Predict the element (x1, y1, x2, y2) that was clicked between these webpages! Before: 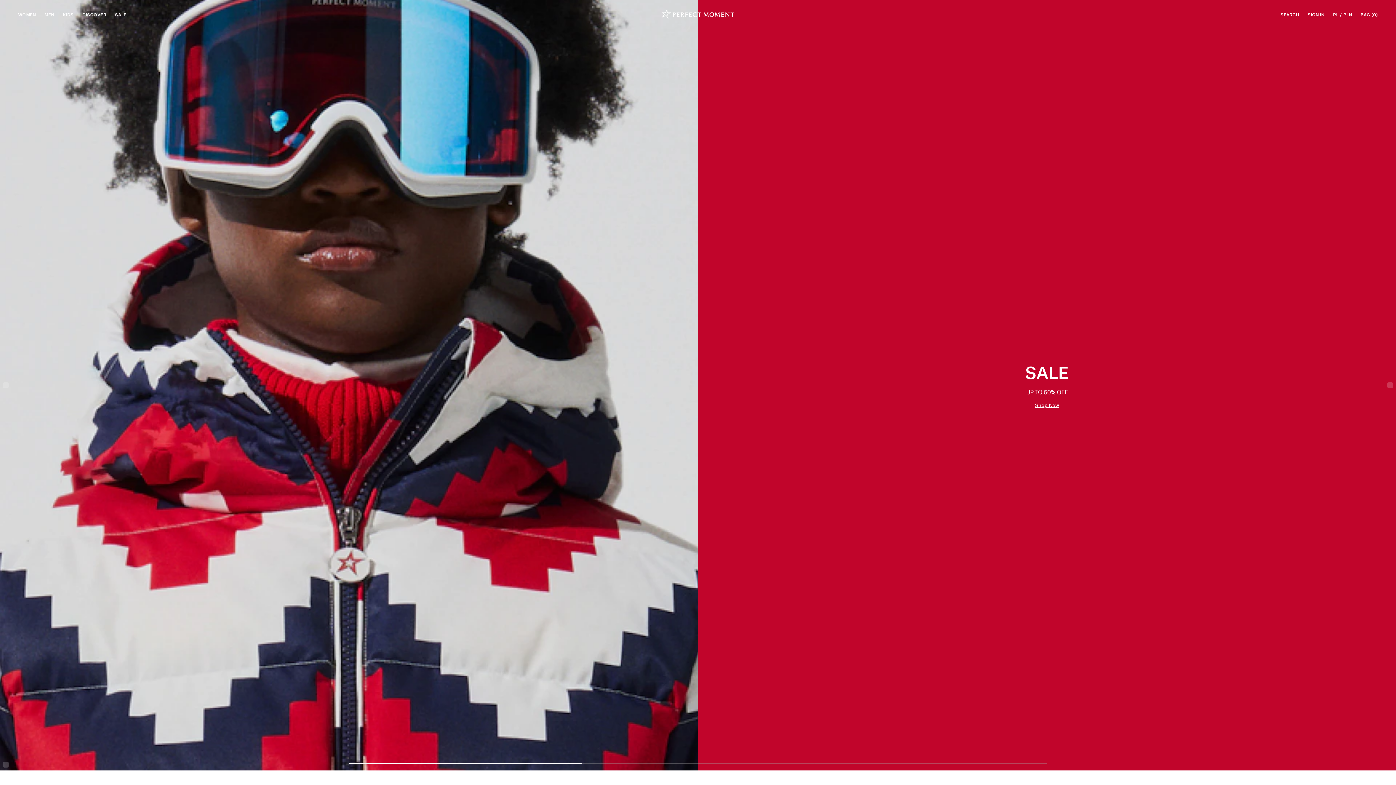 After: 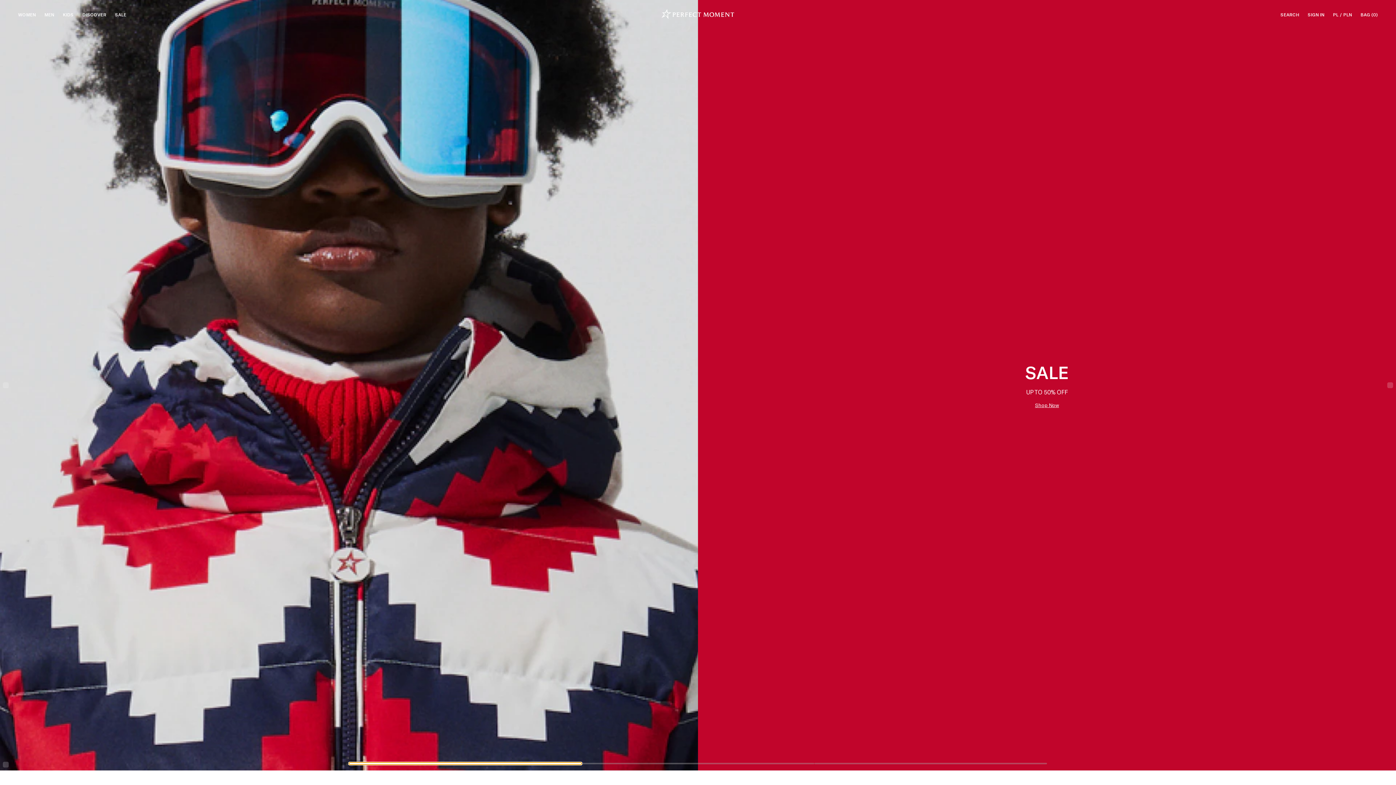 Action: bbox: (349, 763, 581, 764) label: Show slide 1